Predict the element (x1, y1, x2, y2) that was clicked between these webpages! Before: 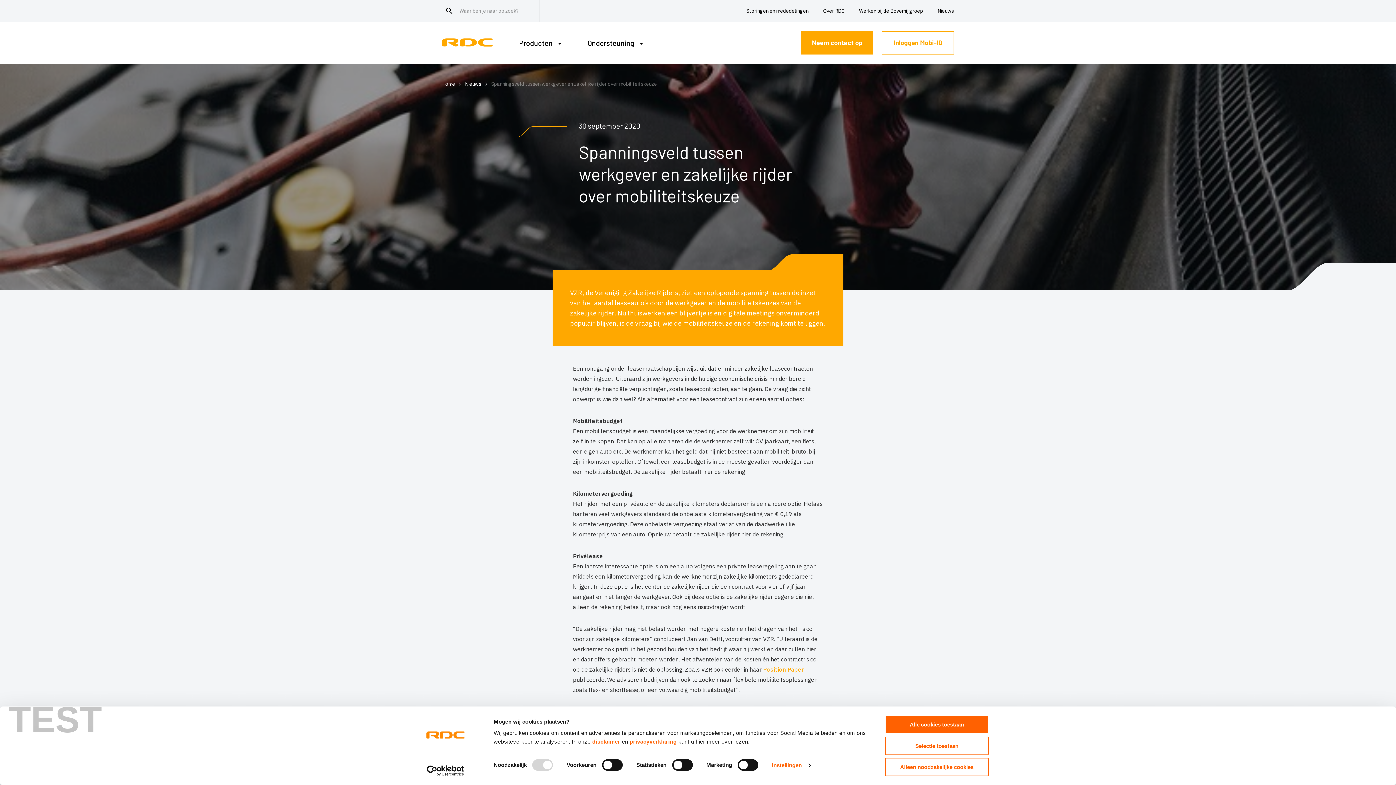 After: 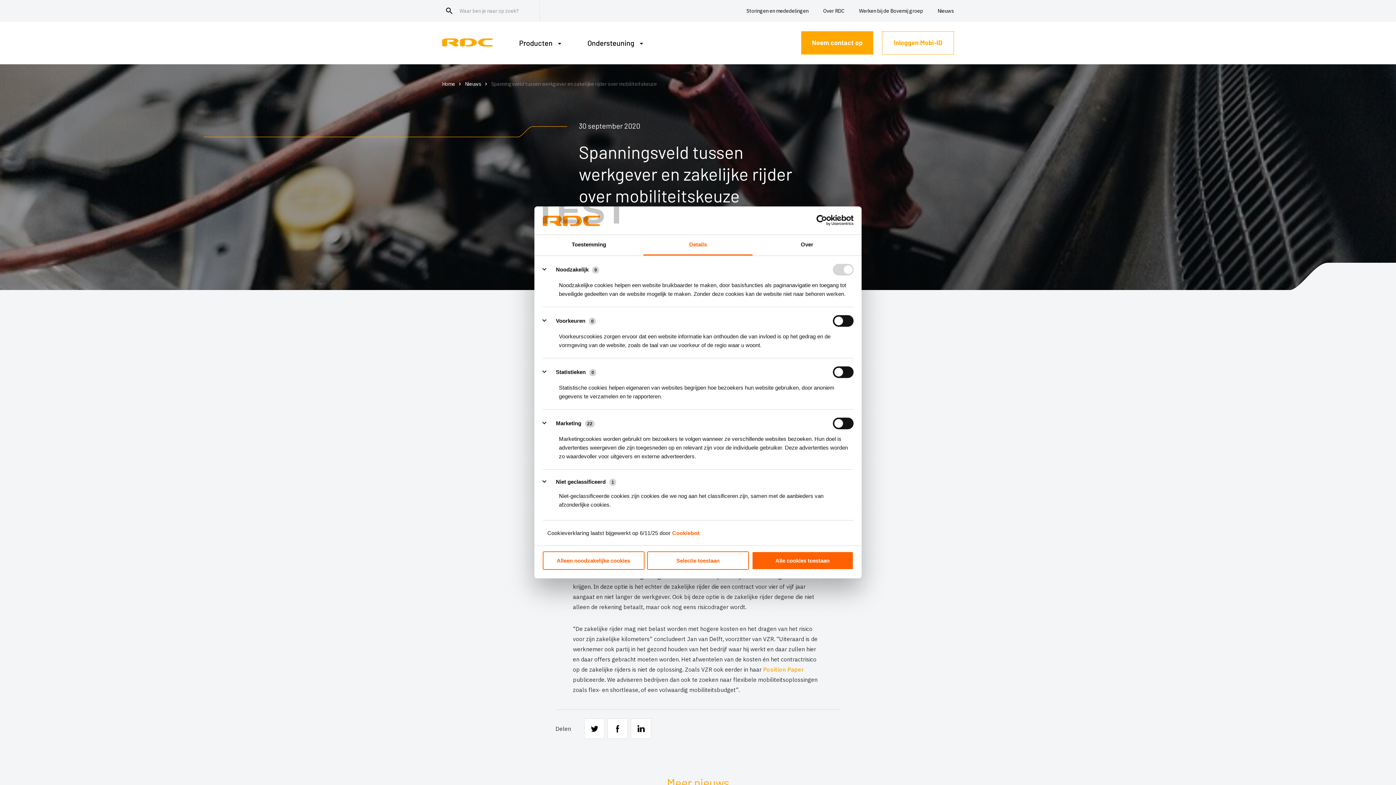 Action: bbox: (772, 760, 810, 771) label: Instellingen